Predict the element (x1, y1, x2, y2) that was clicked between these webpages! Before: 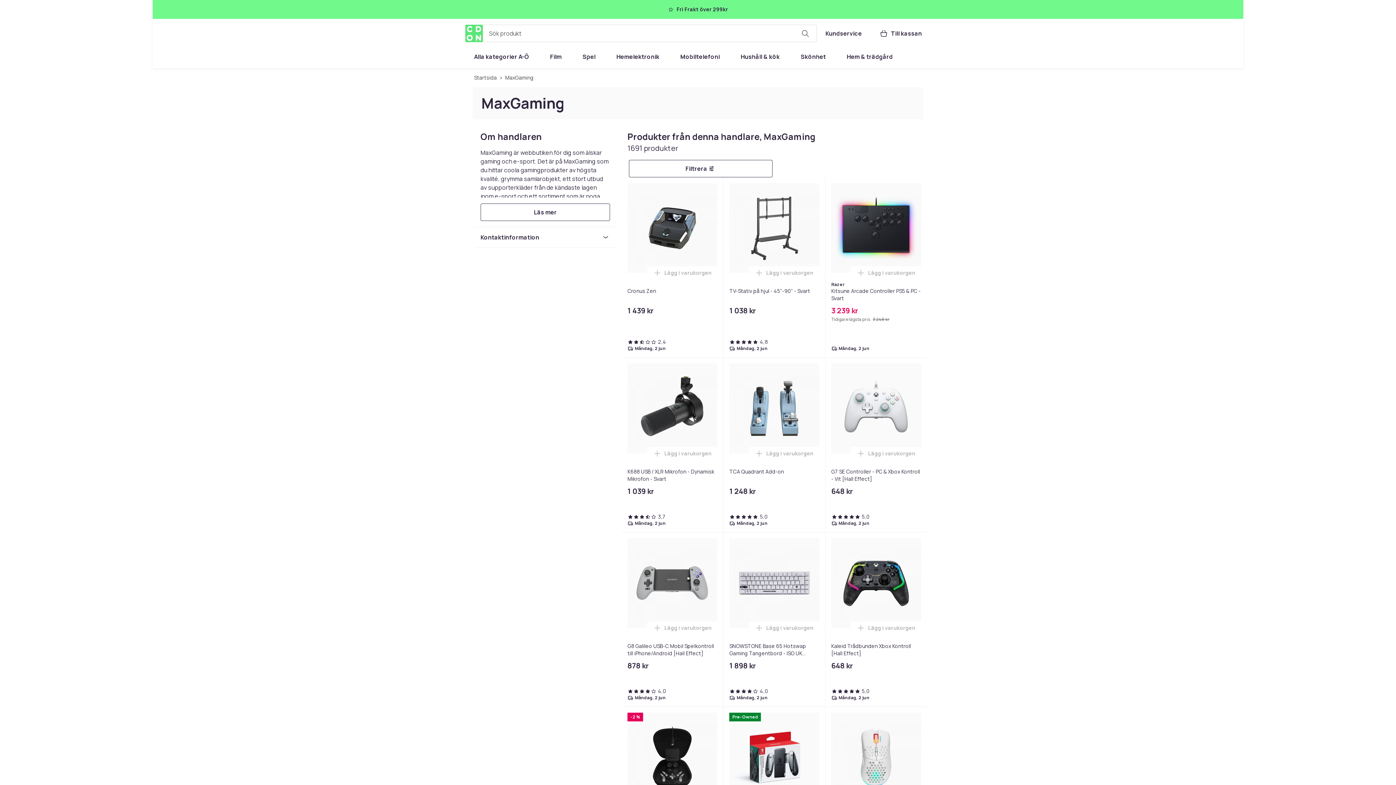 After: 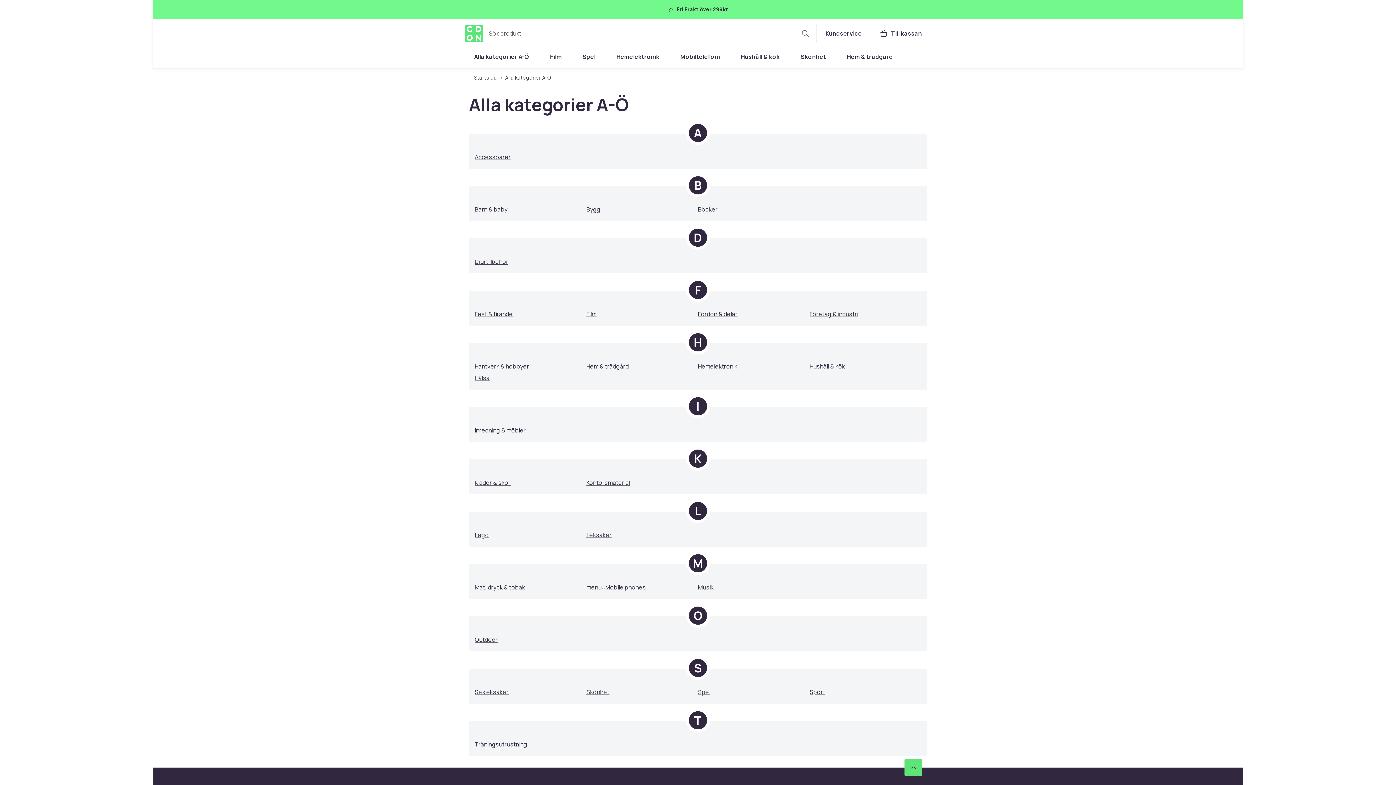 Action: bbox: (465, 48, 538, 65) label: Alla kategorier A-Ö